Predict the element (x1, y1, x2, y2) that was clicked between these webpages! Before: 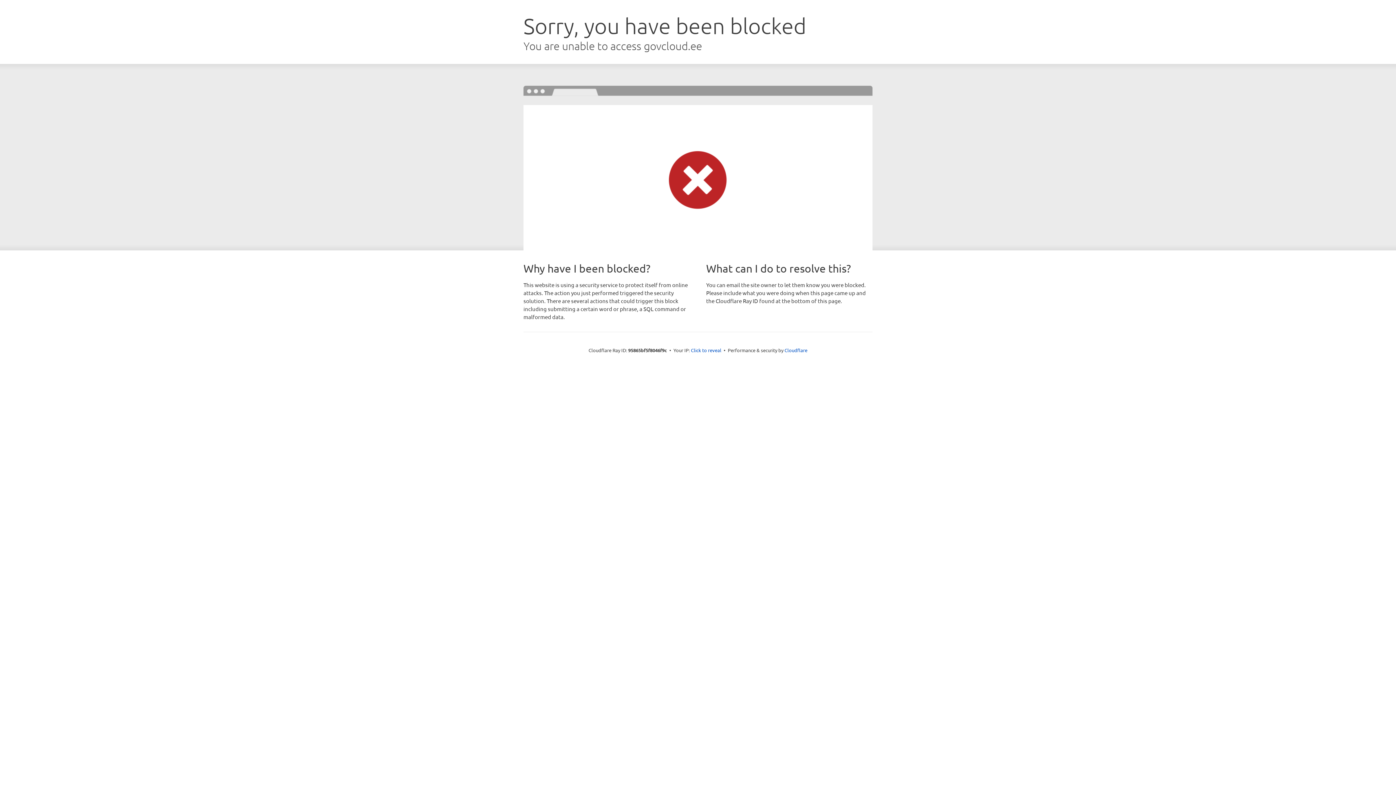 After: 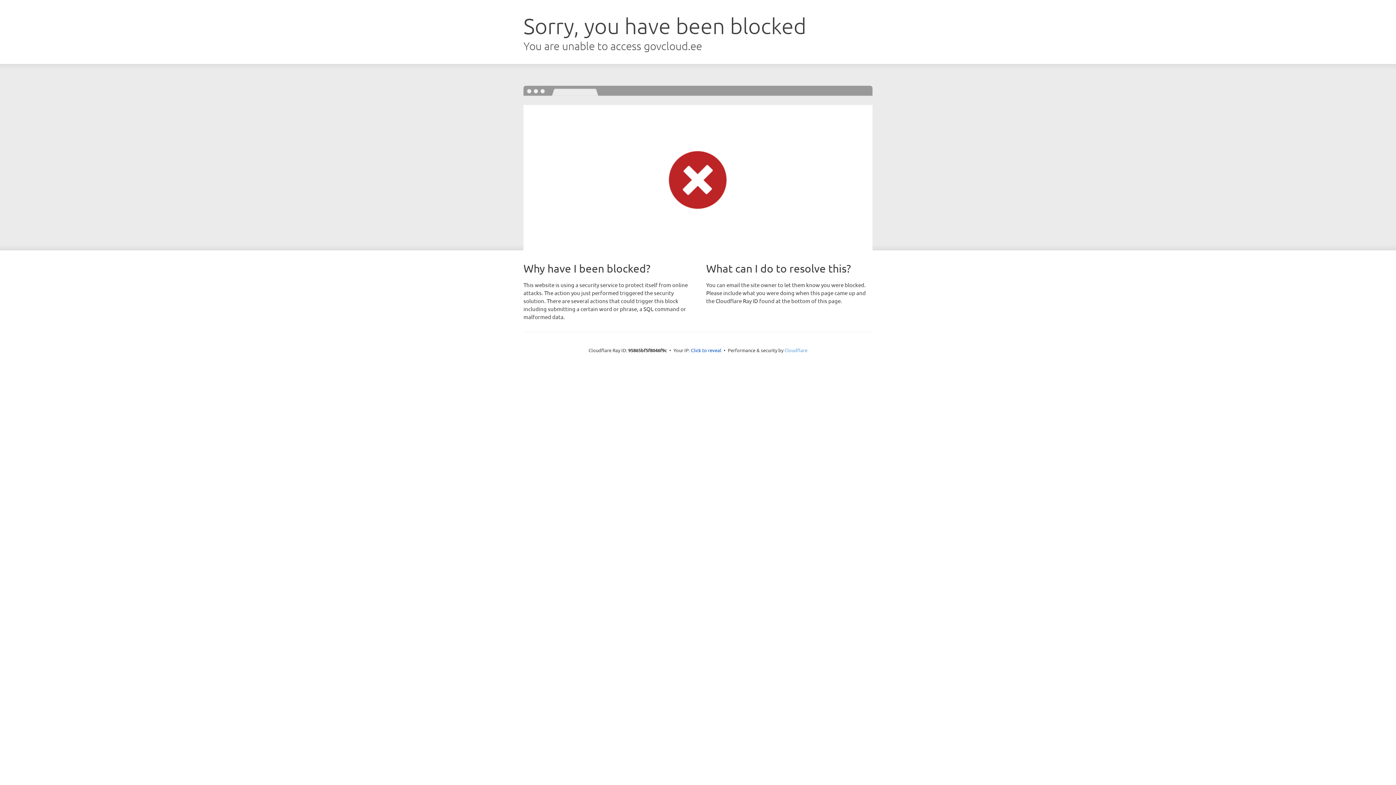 Action: label: Cloudflare bbox: (784, 347, 807, 353)